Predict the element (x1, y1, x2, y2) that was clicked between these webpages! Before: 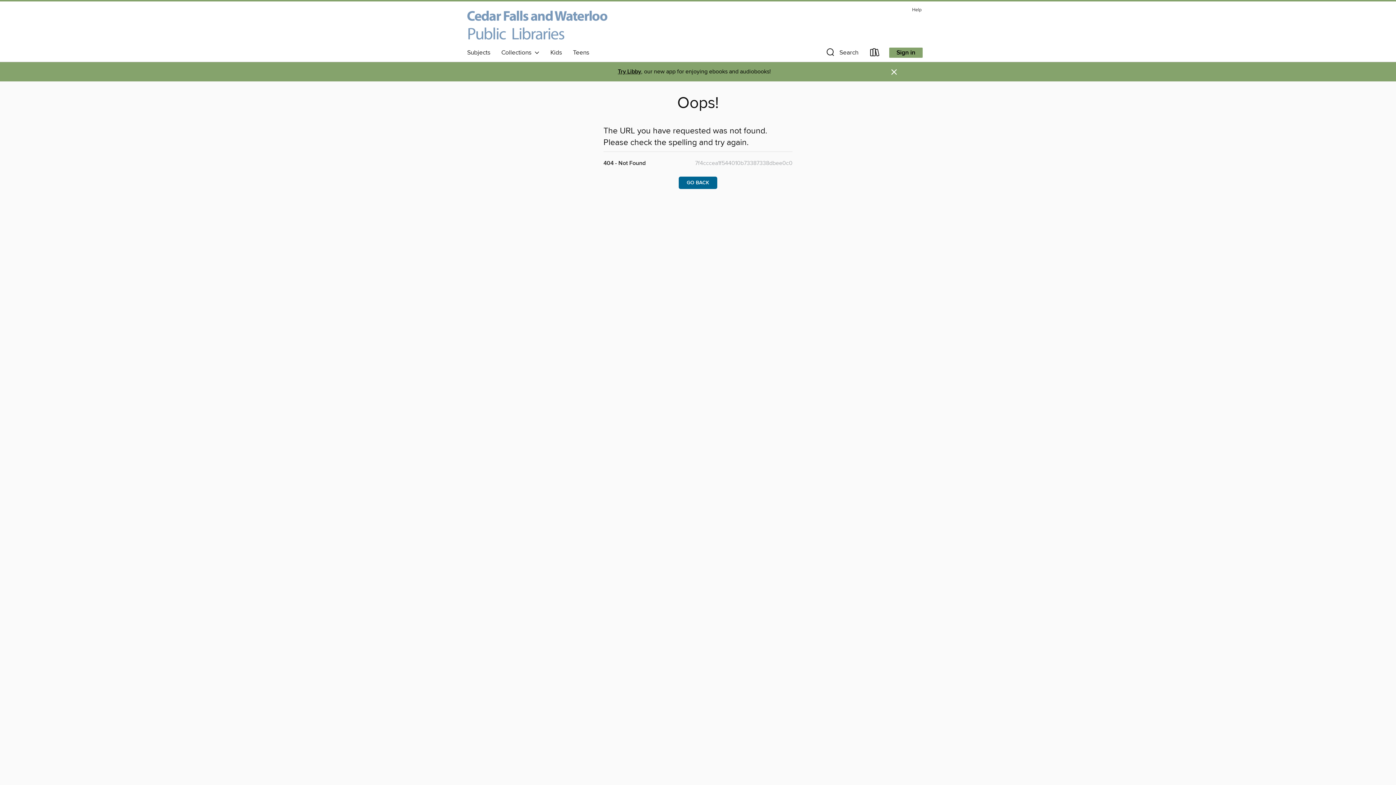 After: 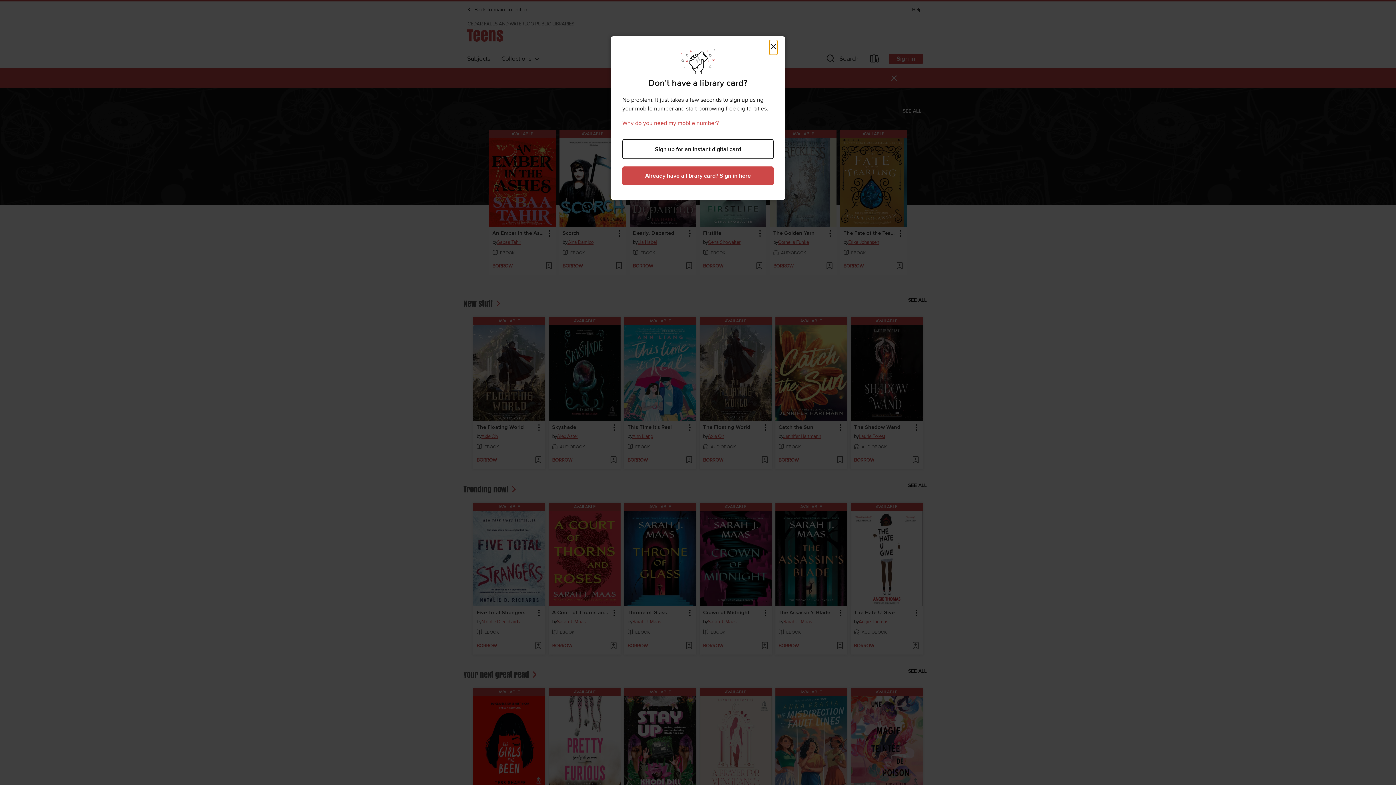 Action: bbox: (567, 46, 594, 58) label: Teens